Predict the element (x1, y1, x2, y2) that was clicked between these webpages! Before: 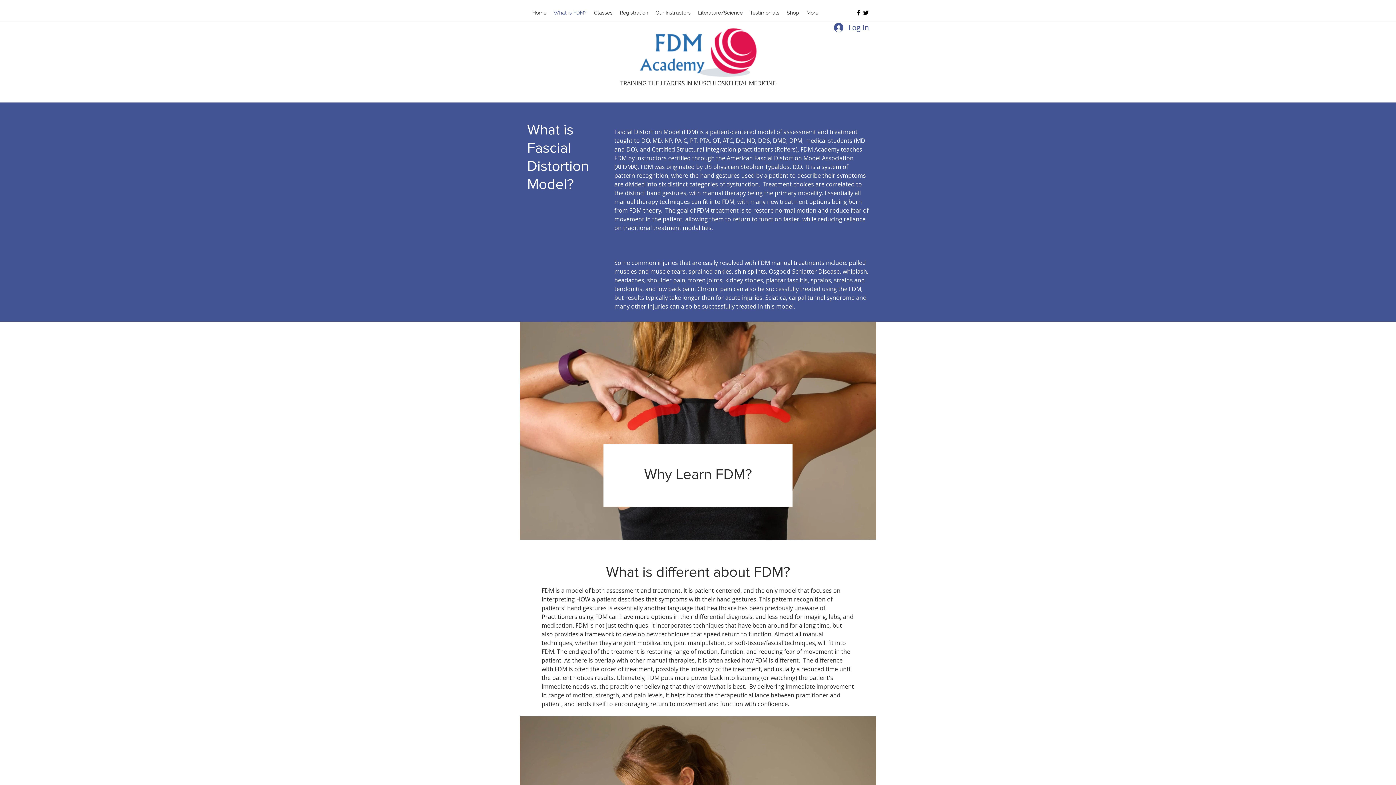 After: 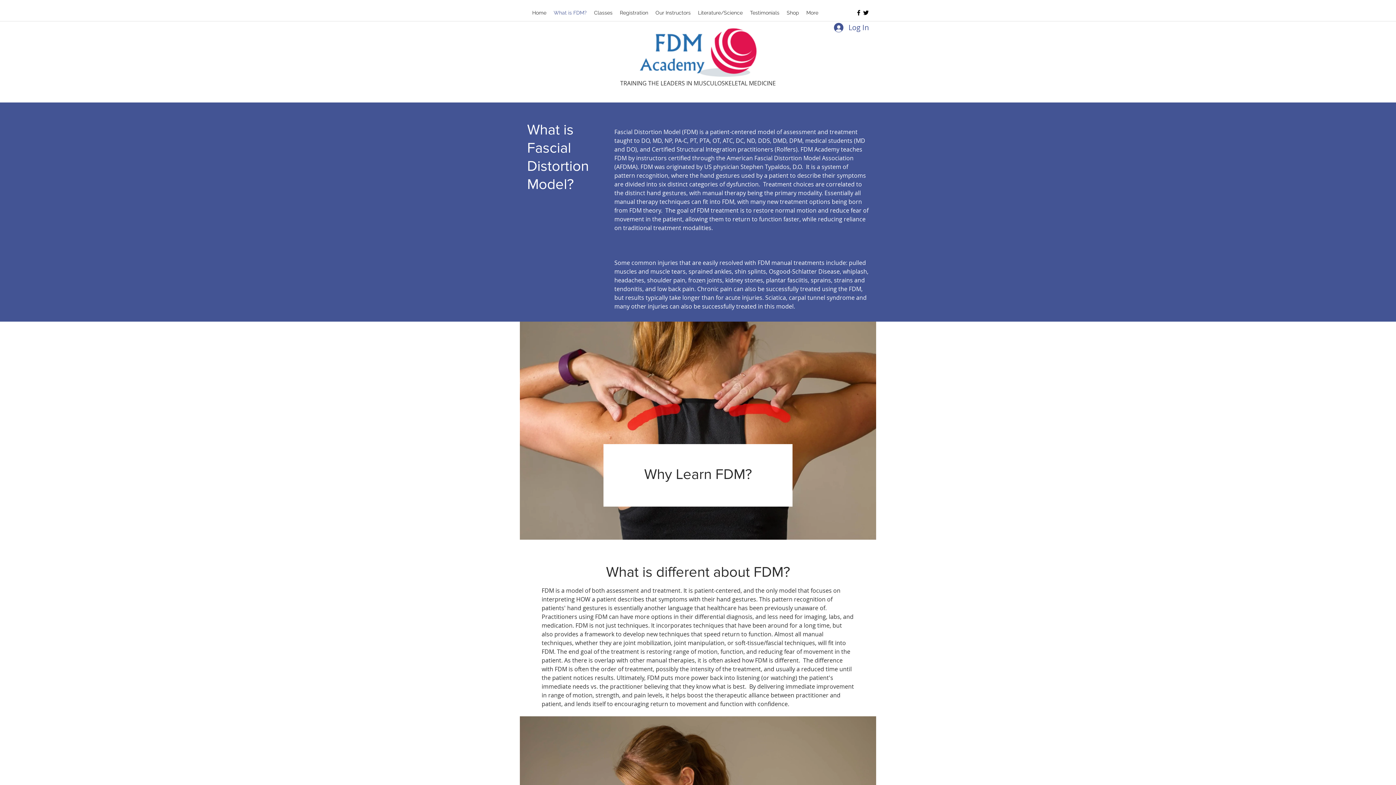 Action: bbox: (855, 9, 862, 16) label: facebook